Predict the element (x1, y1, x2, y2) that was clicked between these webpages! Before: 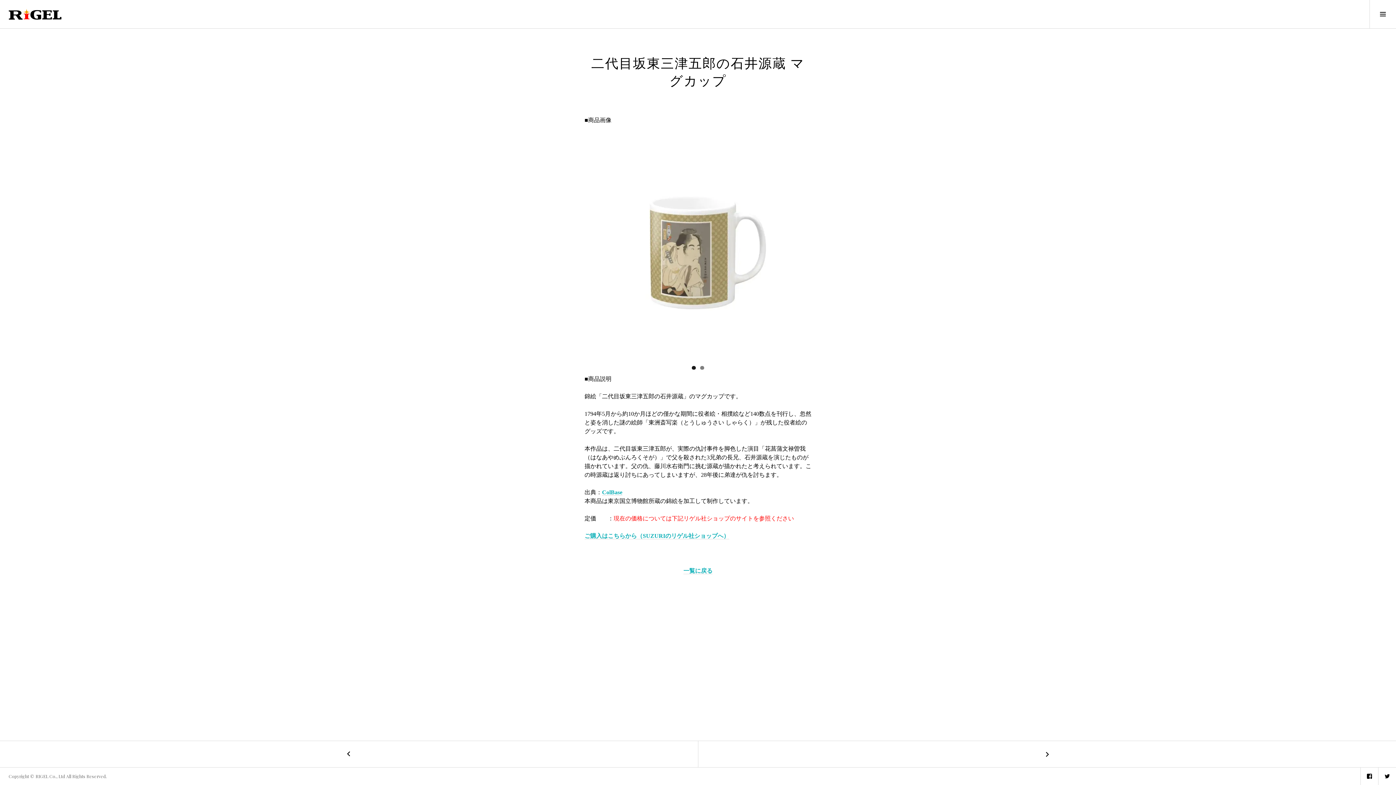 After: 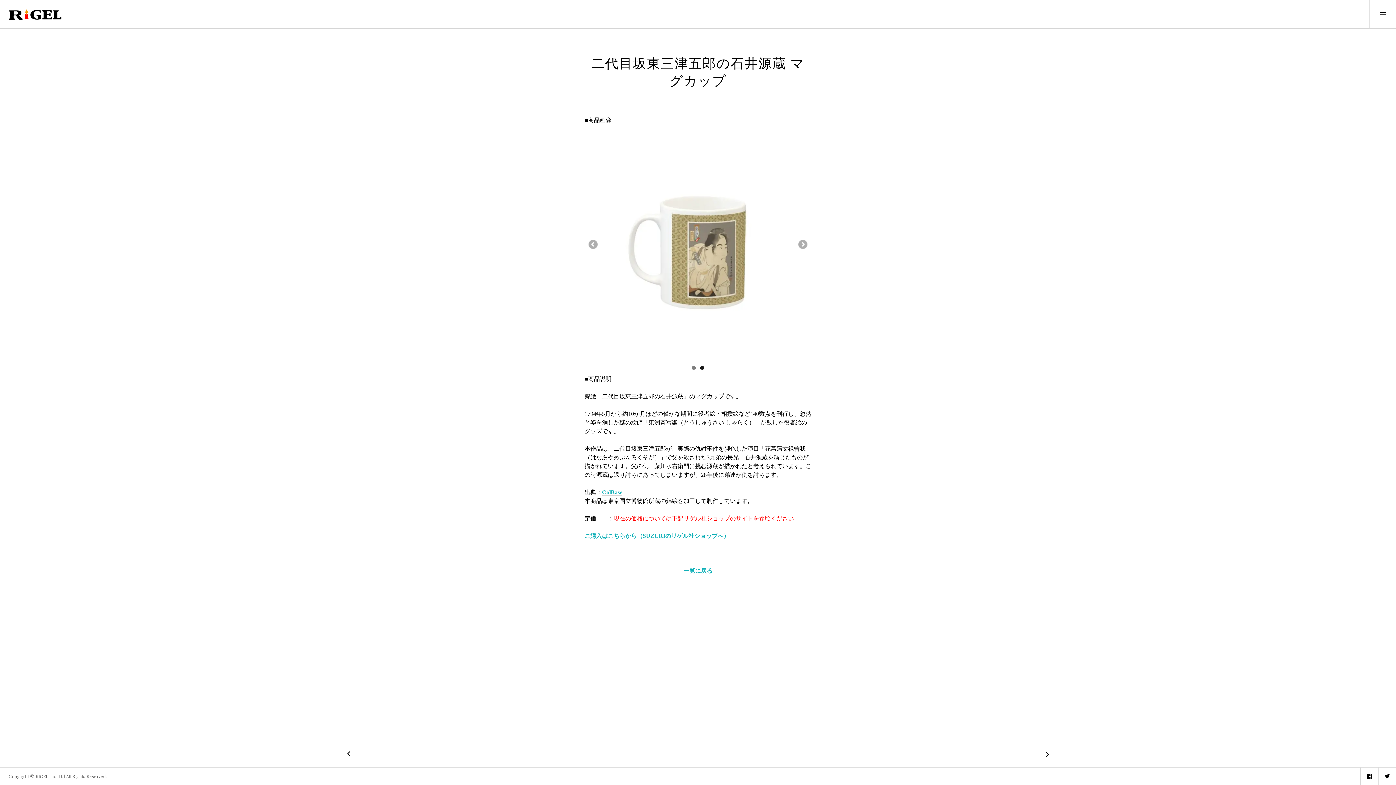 Action: bbox: (584, 133, 811, 360)